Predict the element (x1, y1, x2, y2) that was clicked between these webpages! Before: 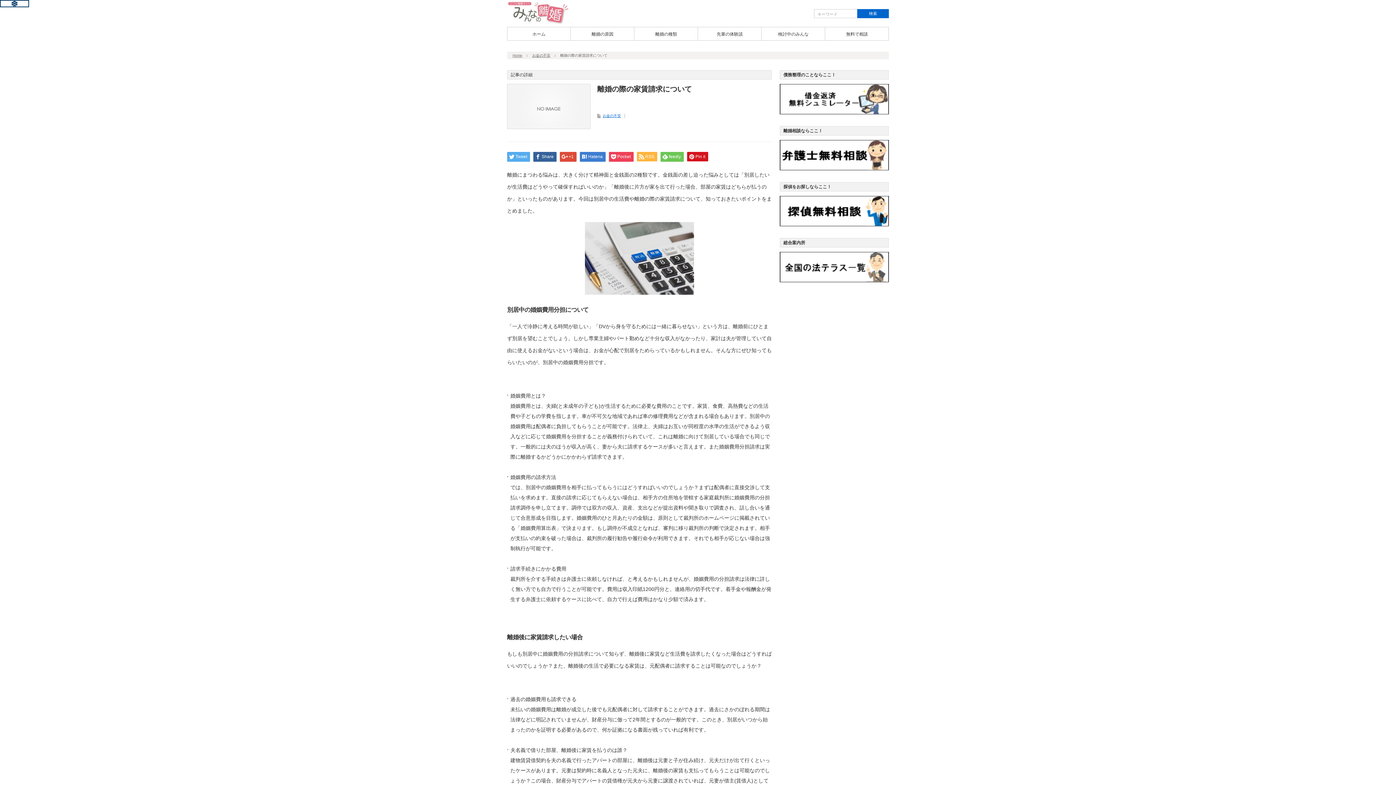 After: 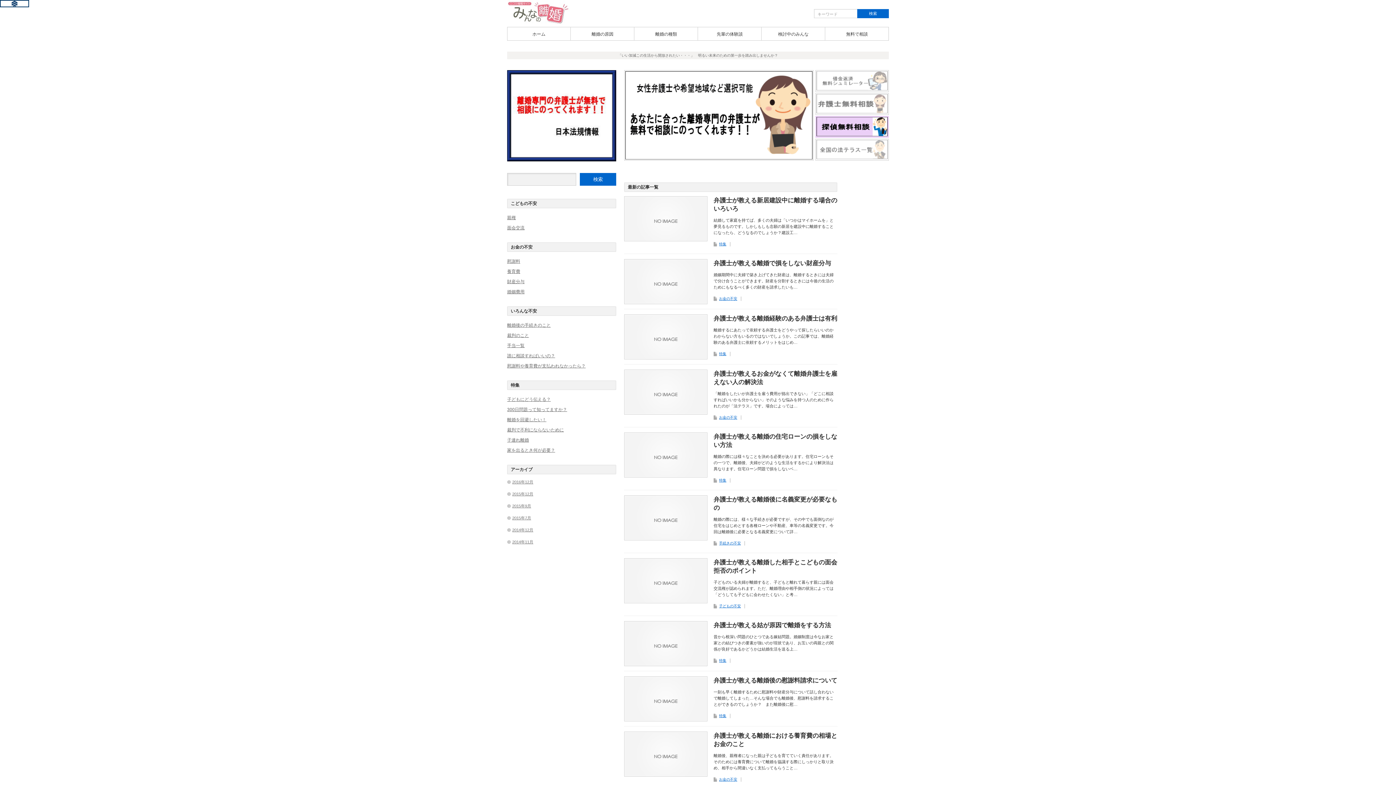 Action: bbox: (507, 27, 570, 40) label: ホーム